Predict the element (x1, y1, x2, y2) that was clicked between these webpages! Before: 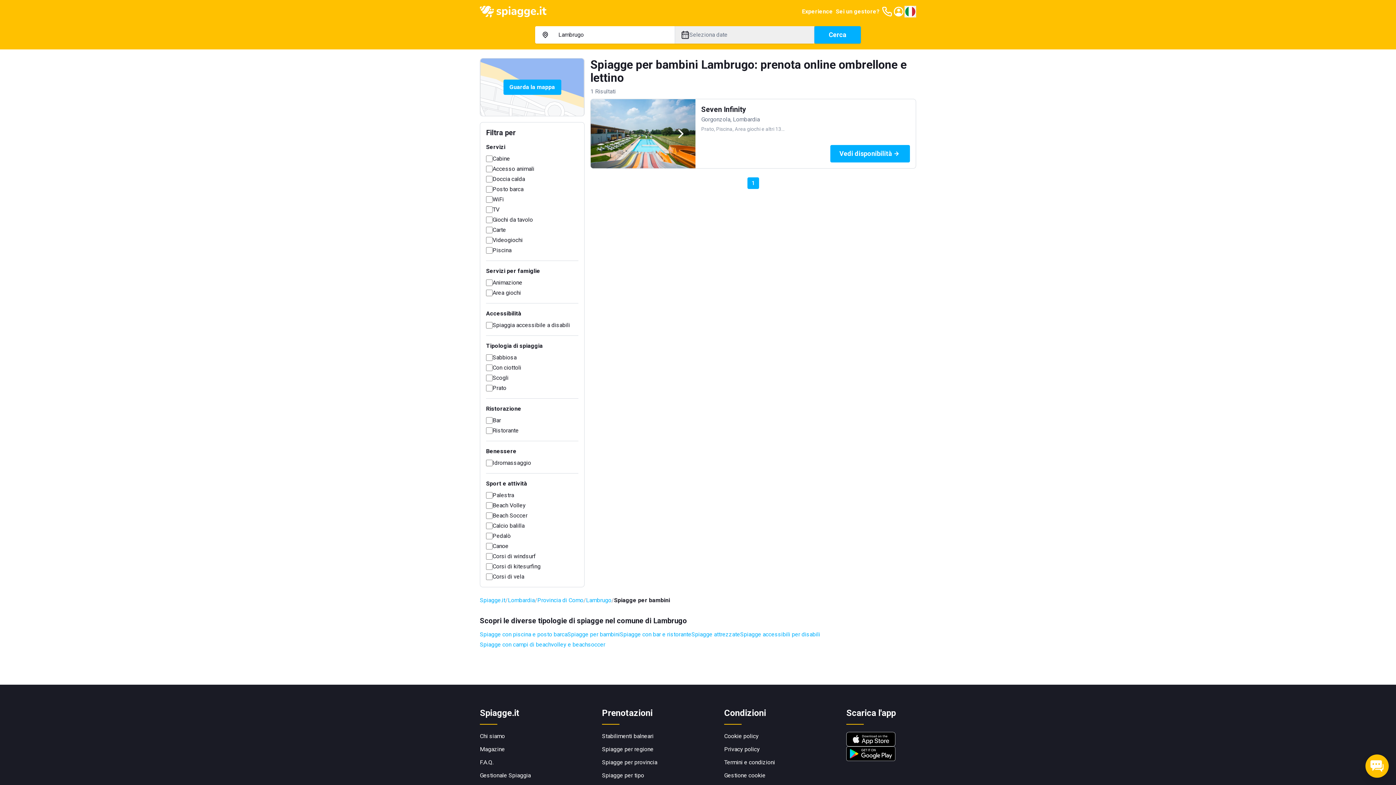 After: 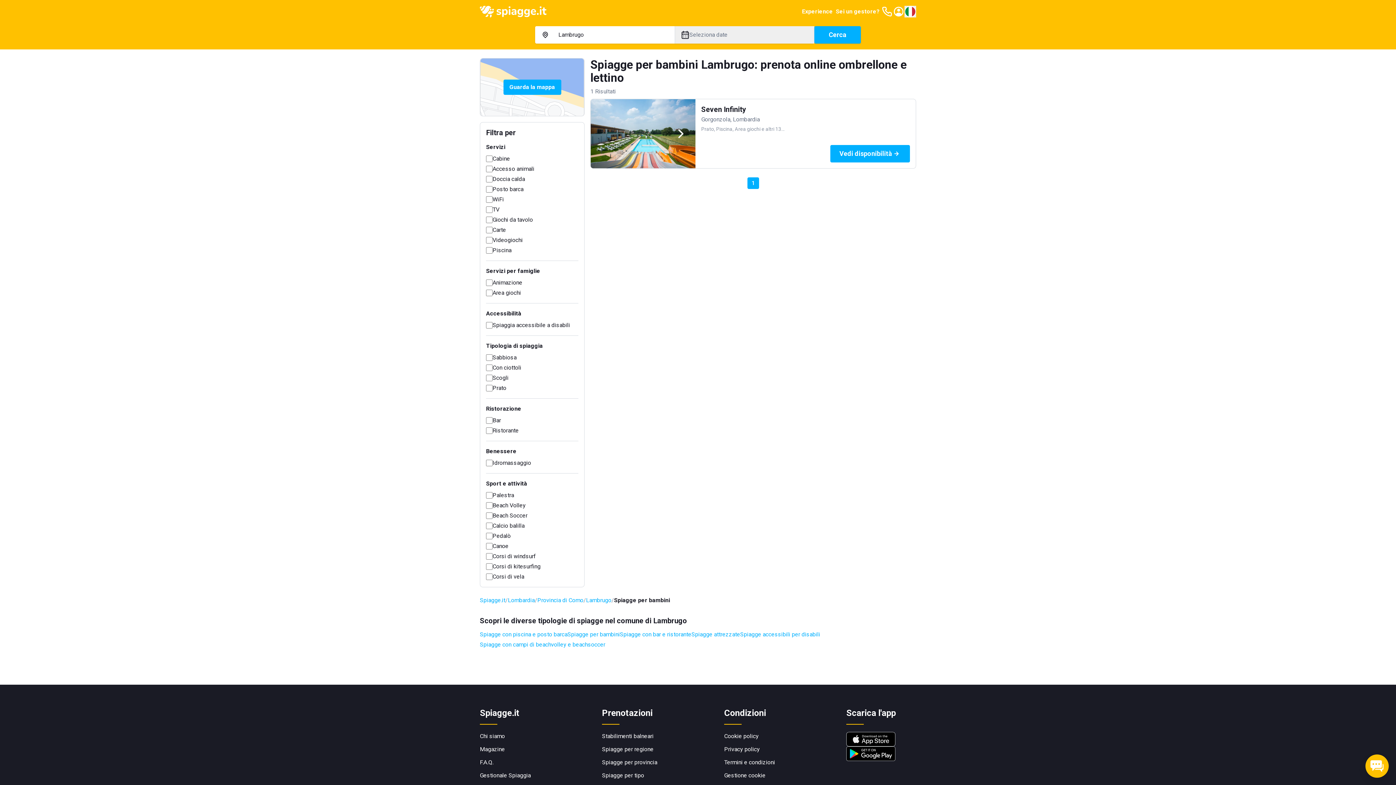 Action: bbox: (800, 5, 834, 17) label: Experience